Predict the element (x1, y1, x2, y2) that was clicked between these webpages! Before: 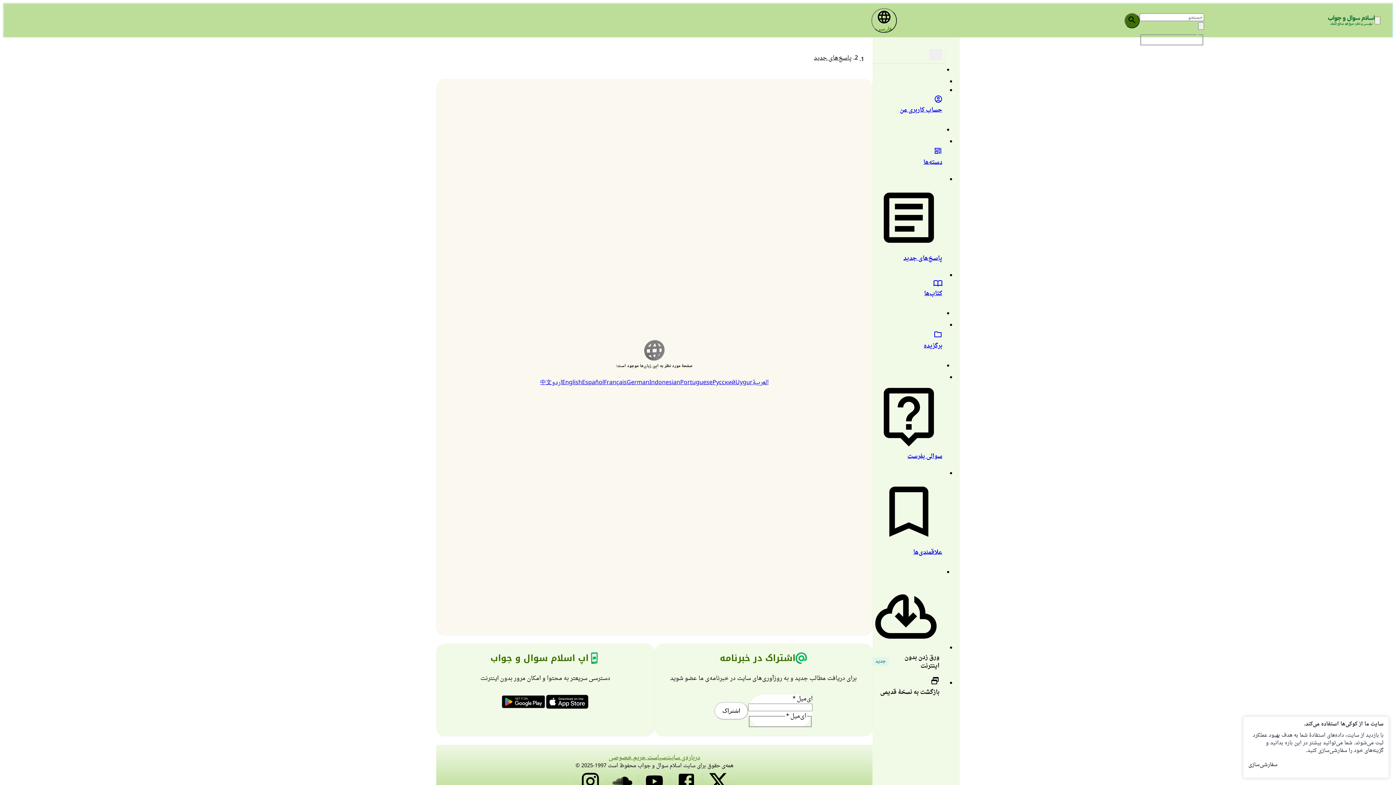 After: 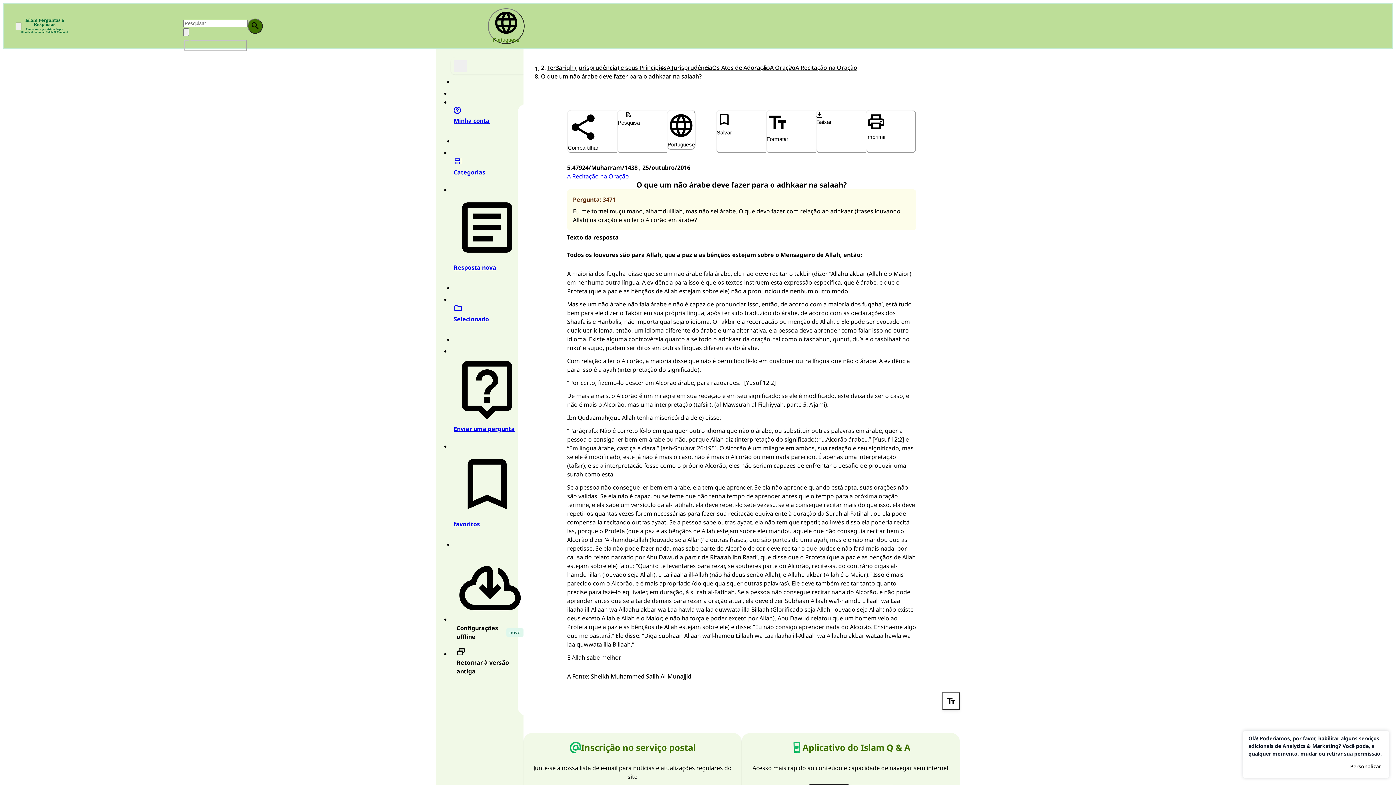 Action: bbox: (680, 377, 712, 388) label: Portuguese